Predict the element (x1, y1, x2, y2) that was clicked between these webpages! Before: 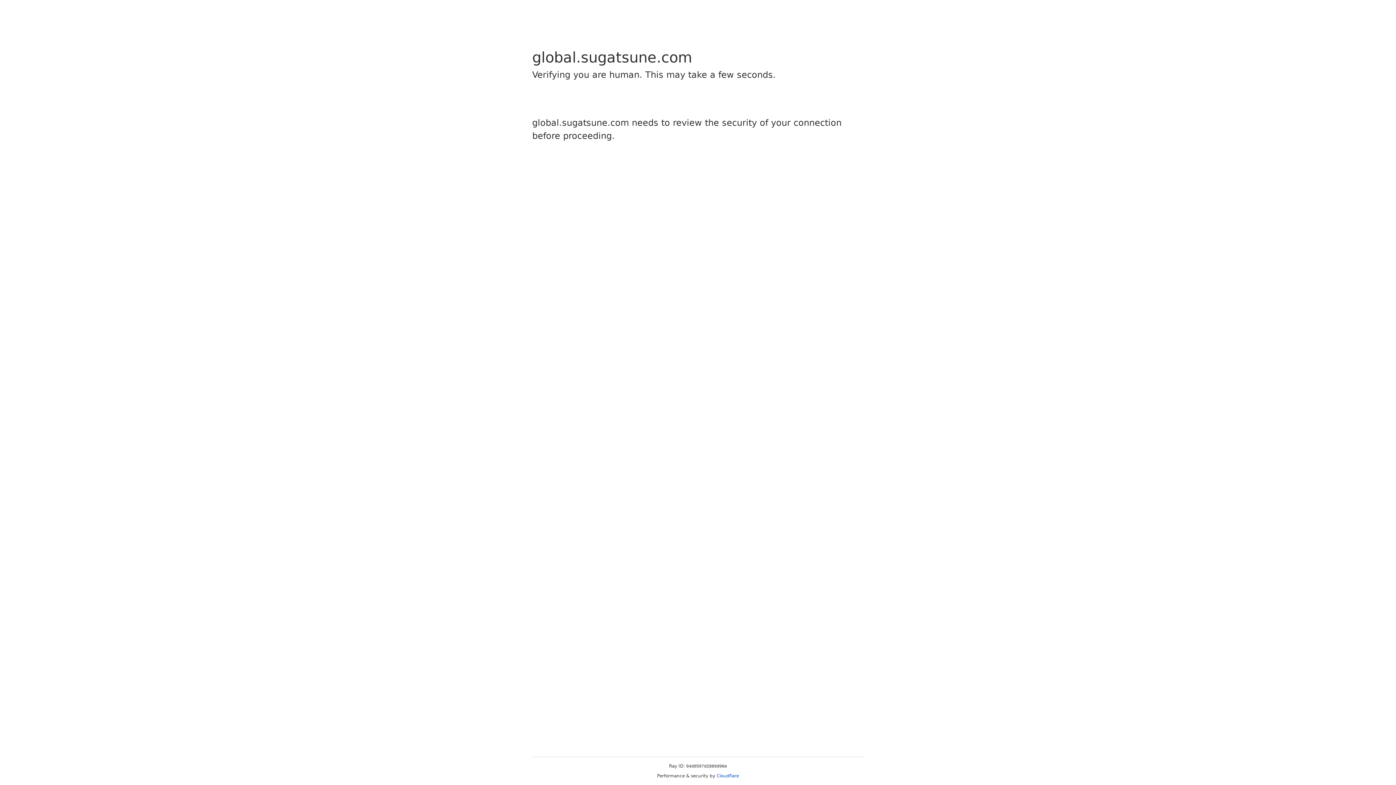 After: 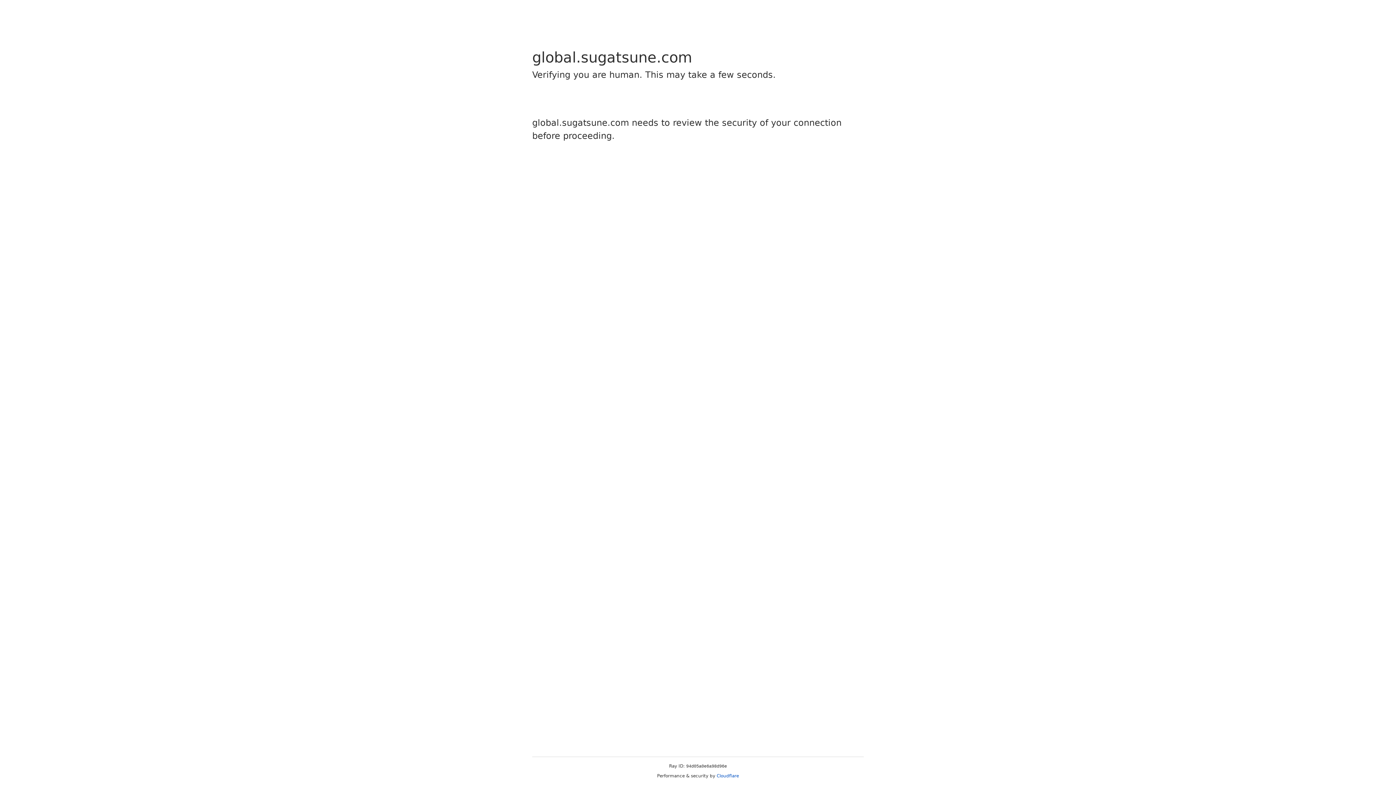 Action: bbox: (716, 773, 739, 778) label: Cloudflare